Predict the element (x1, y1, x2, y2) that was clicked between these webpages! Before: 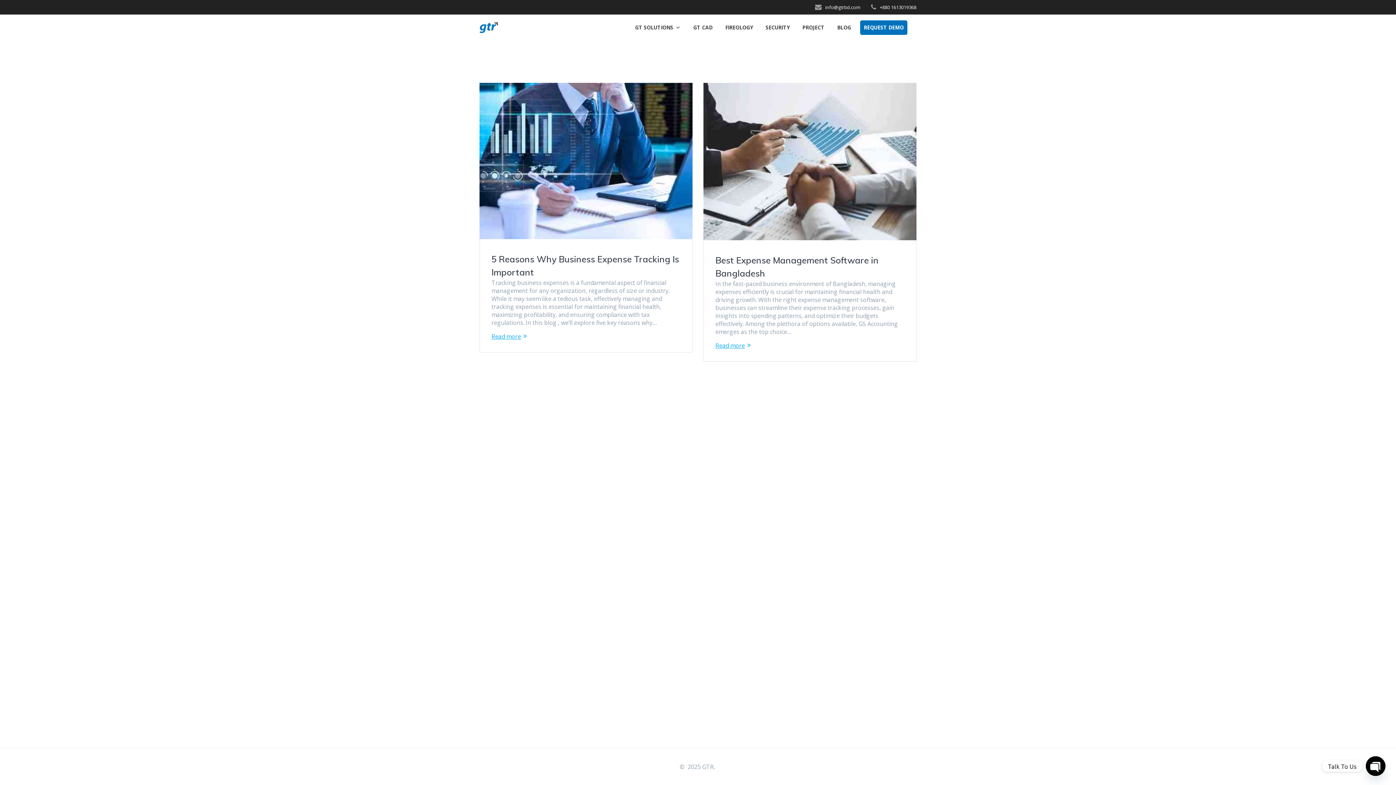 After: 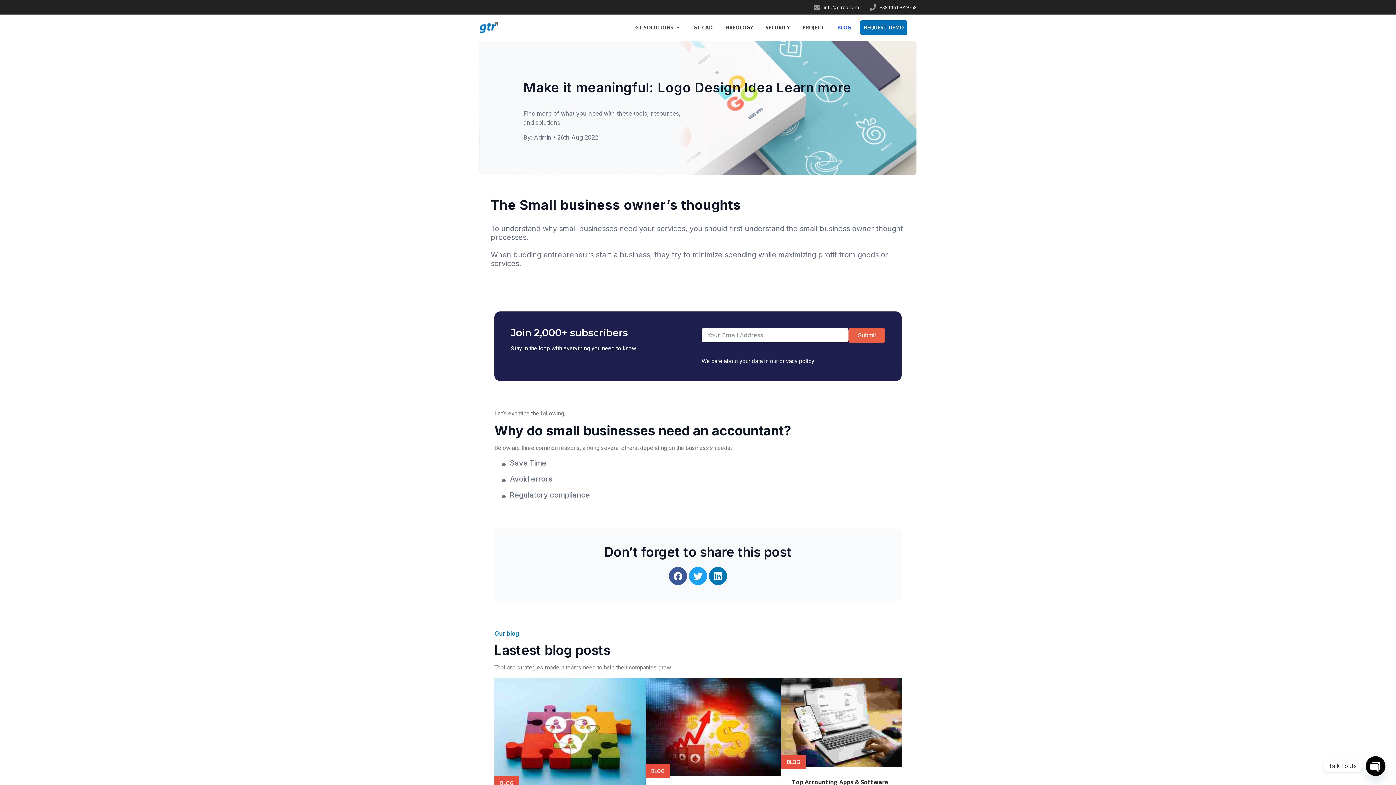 Action: label: BLOG bbox: (833, 20, 854, 34)